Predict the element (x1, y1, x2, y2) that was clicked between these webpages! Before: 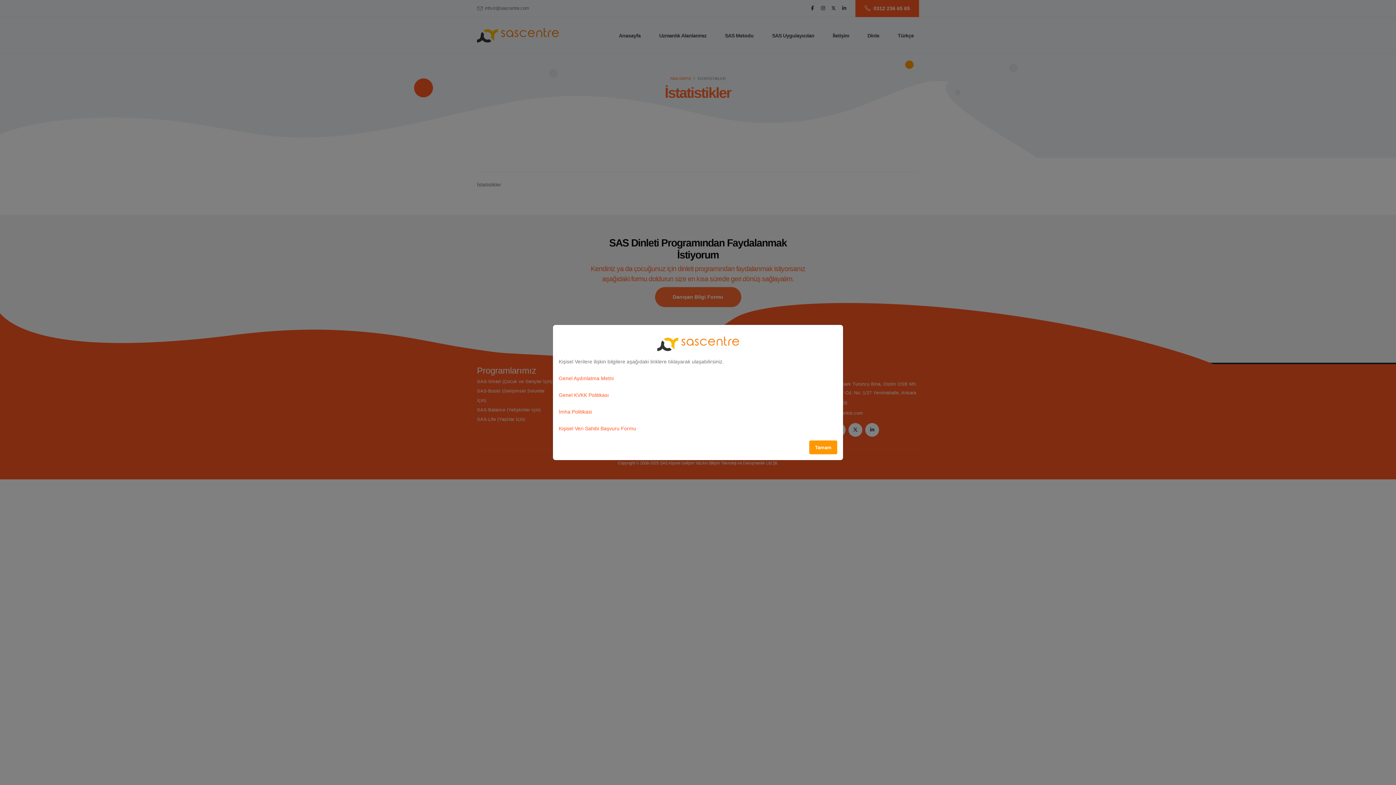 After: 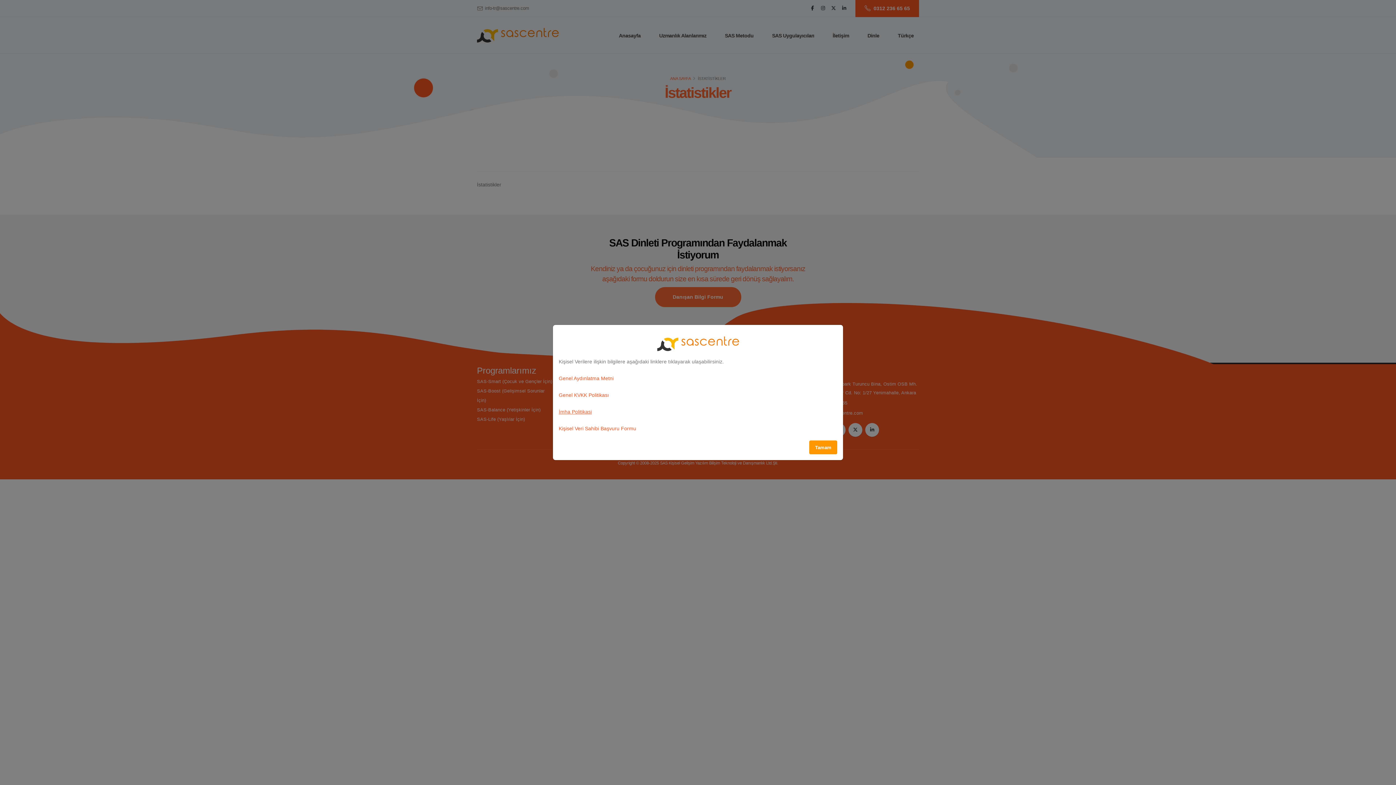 Action: bbox: (558, 409, 592, 414) label: İmha Politikasi